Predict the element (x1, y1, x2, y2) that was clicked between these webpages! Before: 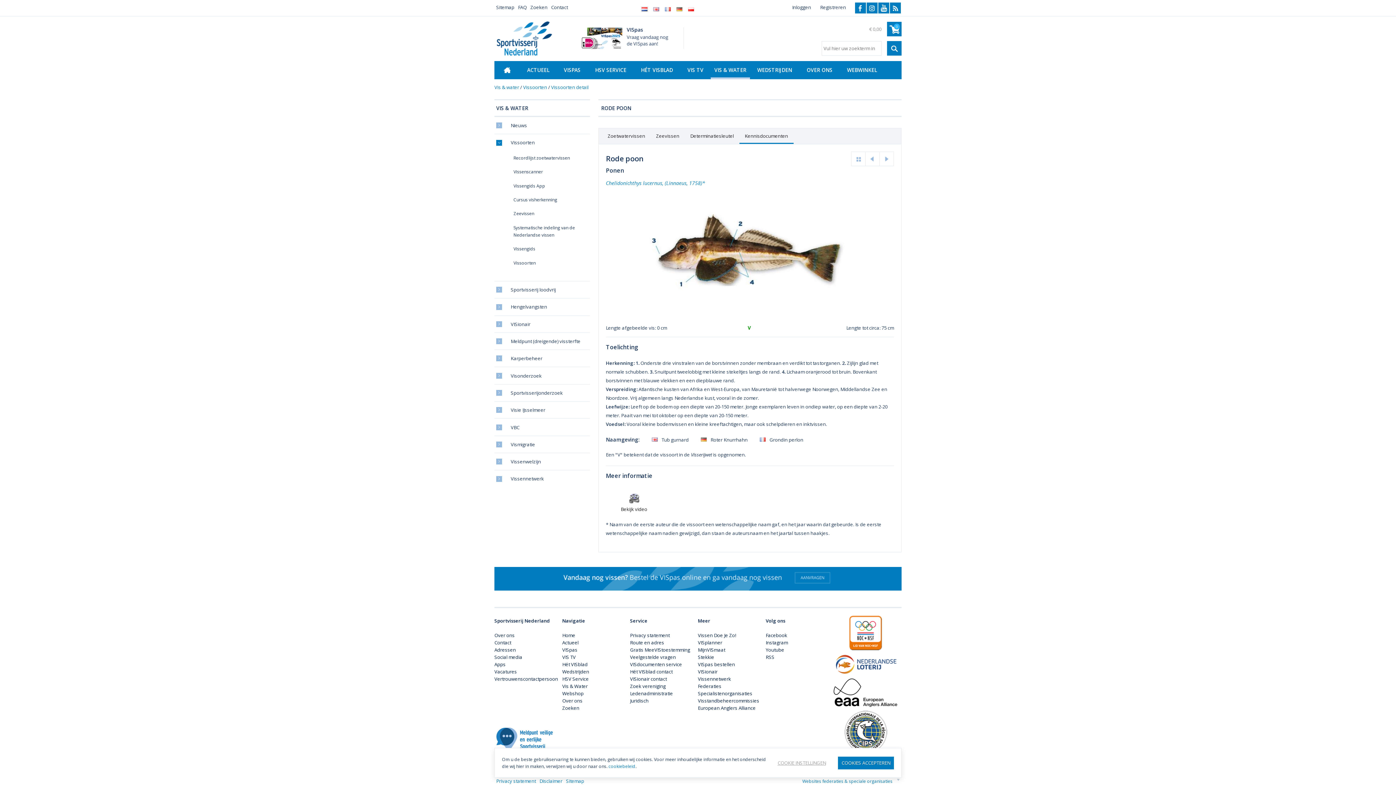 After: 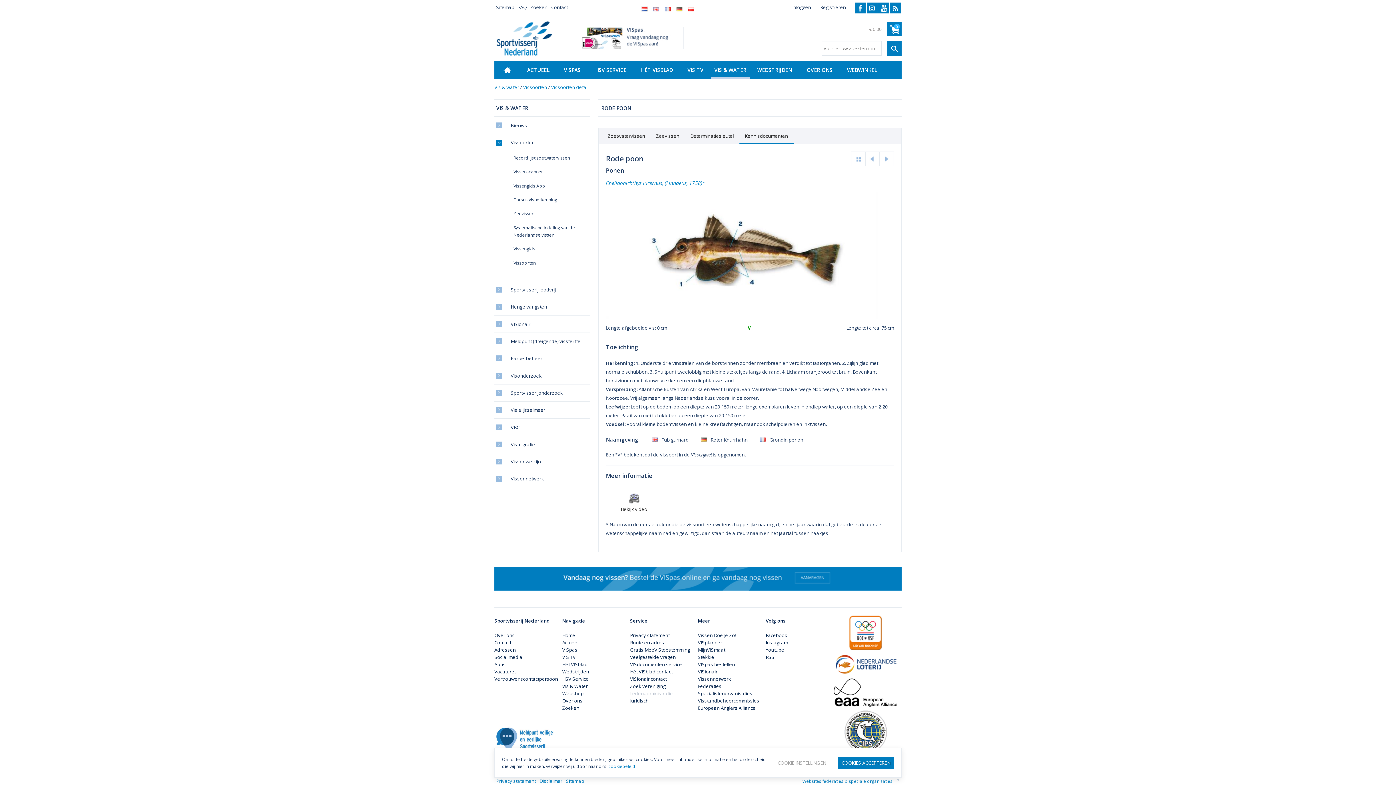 Action: label: Ledenadministratie bbox: (630, 690, 694, 697)